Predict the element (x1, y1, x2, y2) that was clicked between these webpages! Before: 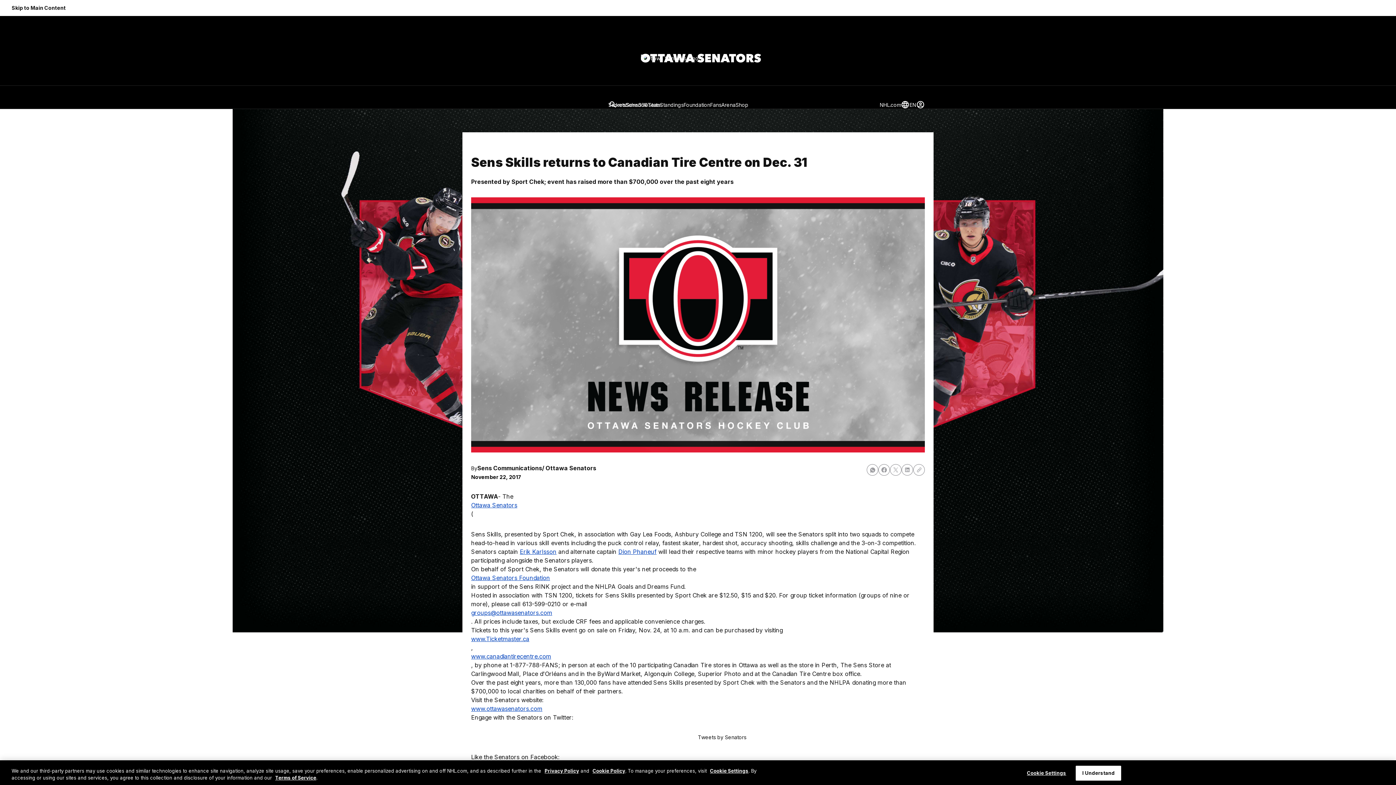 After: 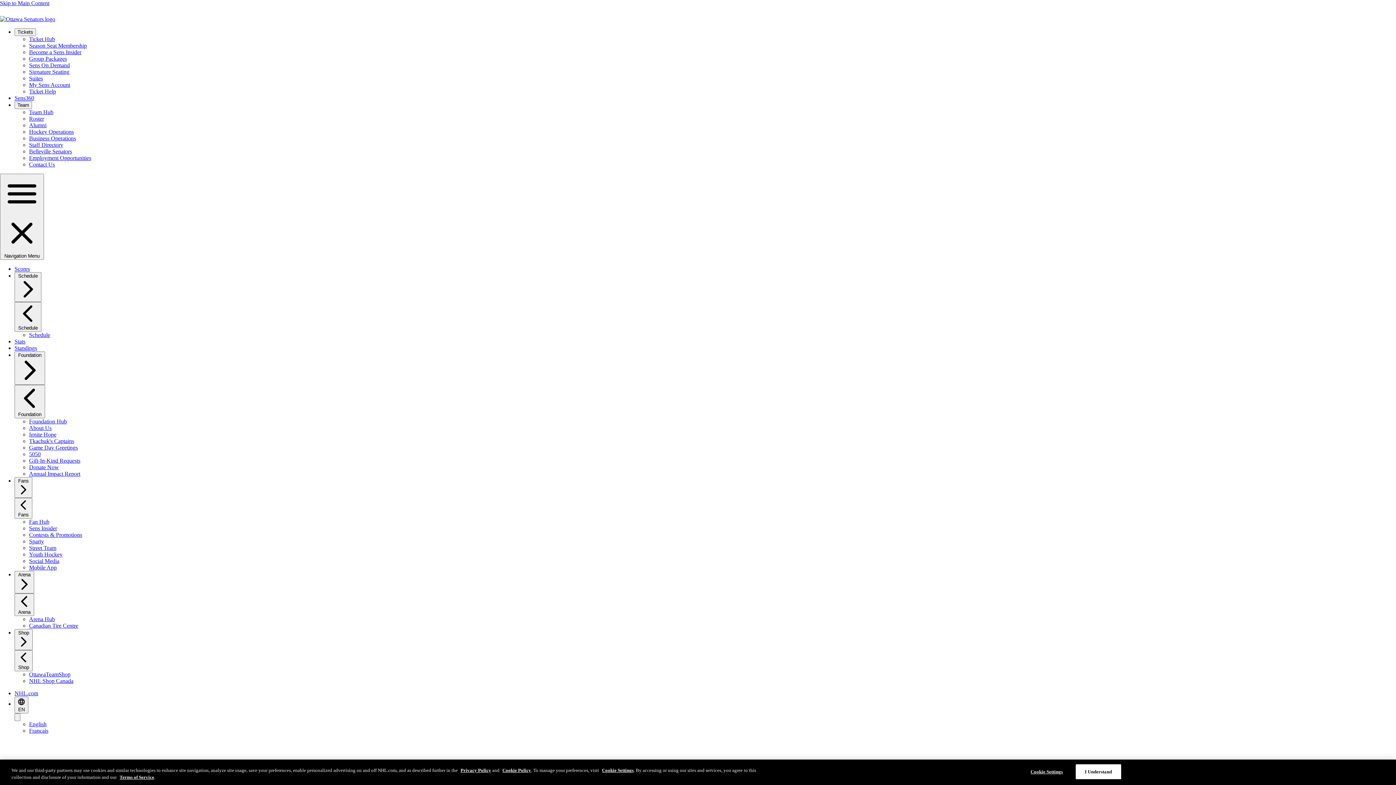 Action: bbox: (648, 100, 660, 108) label: Stats